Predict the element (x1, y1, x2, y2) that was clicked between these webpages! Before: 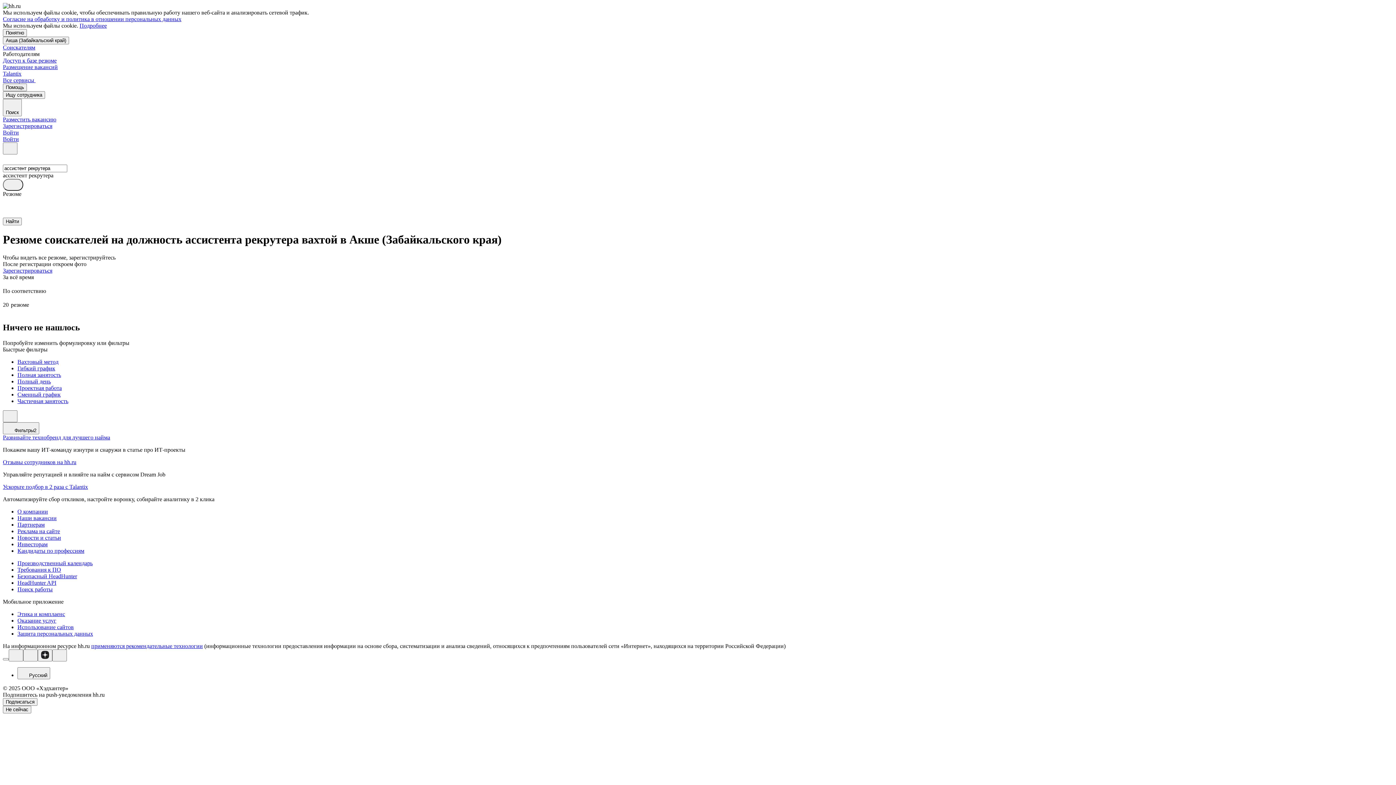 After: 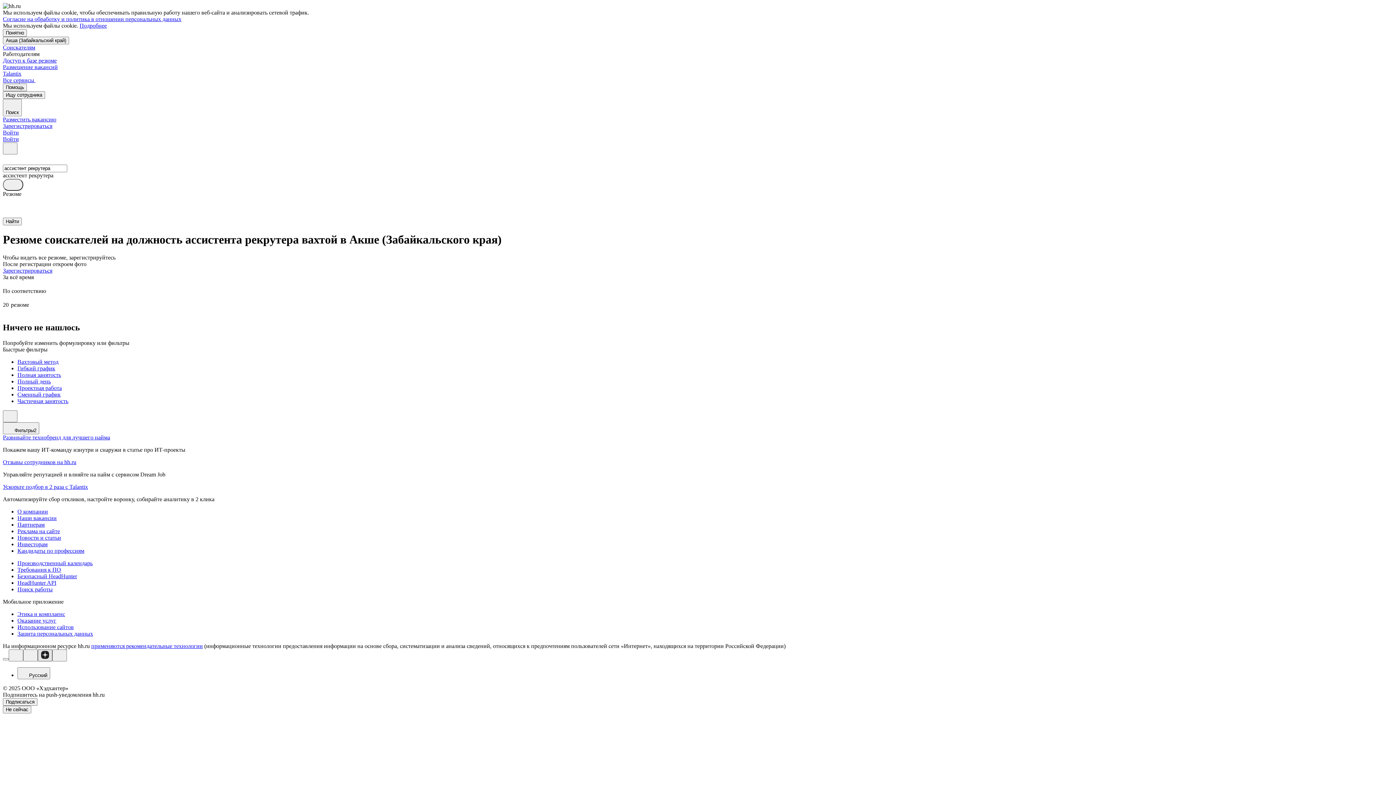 Action: bbox: (37, 649, 52, 661)